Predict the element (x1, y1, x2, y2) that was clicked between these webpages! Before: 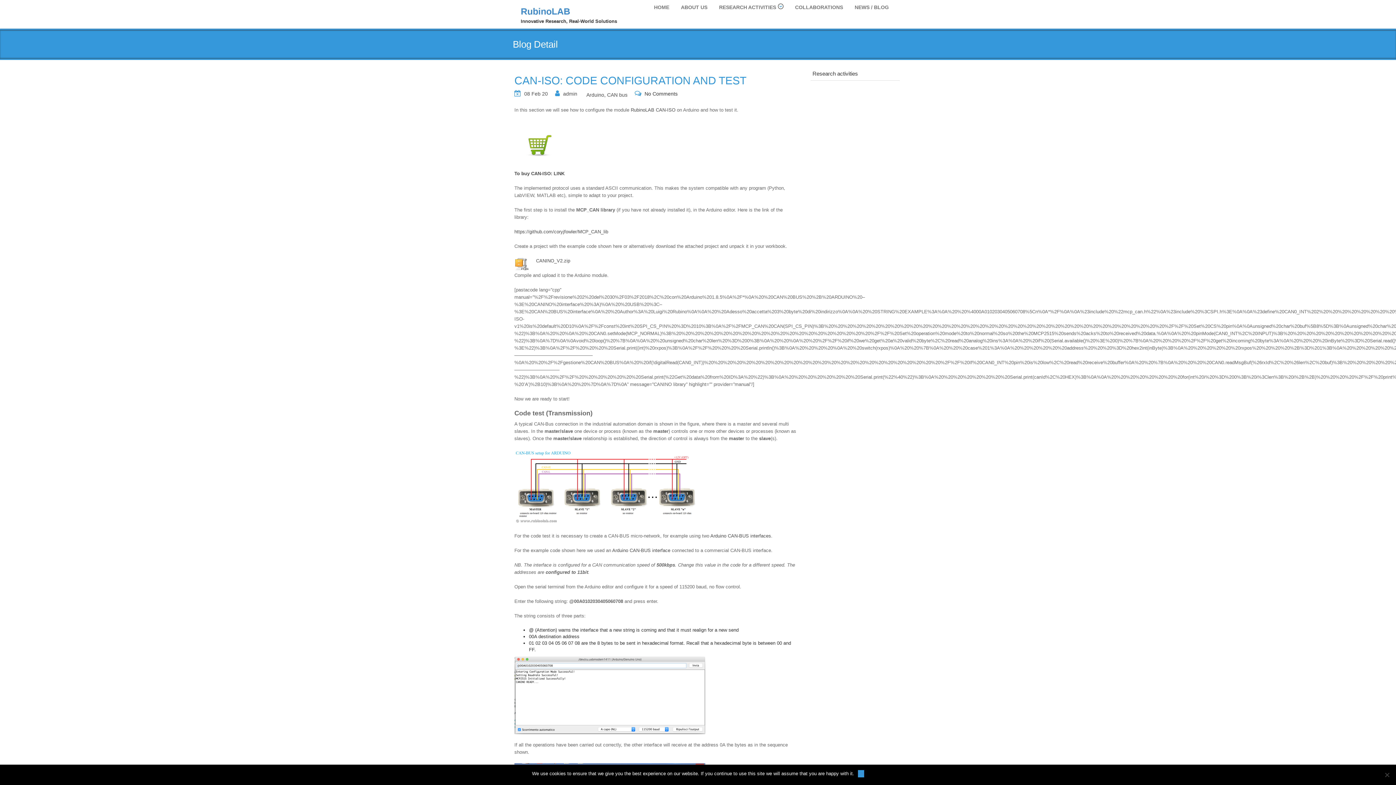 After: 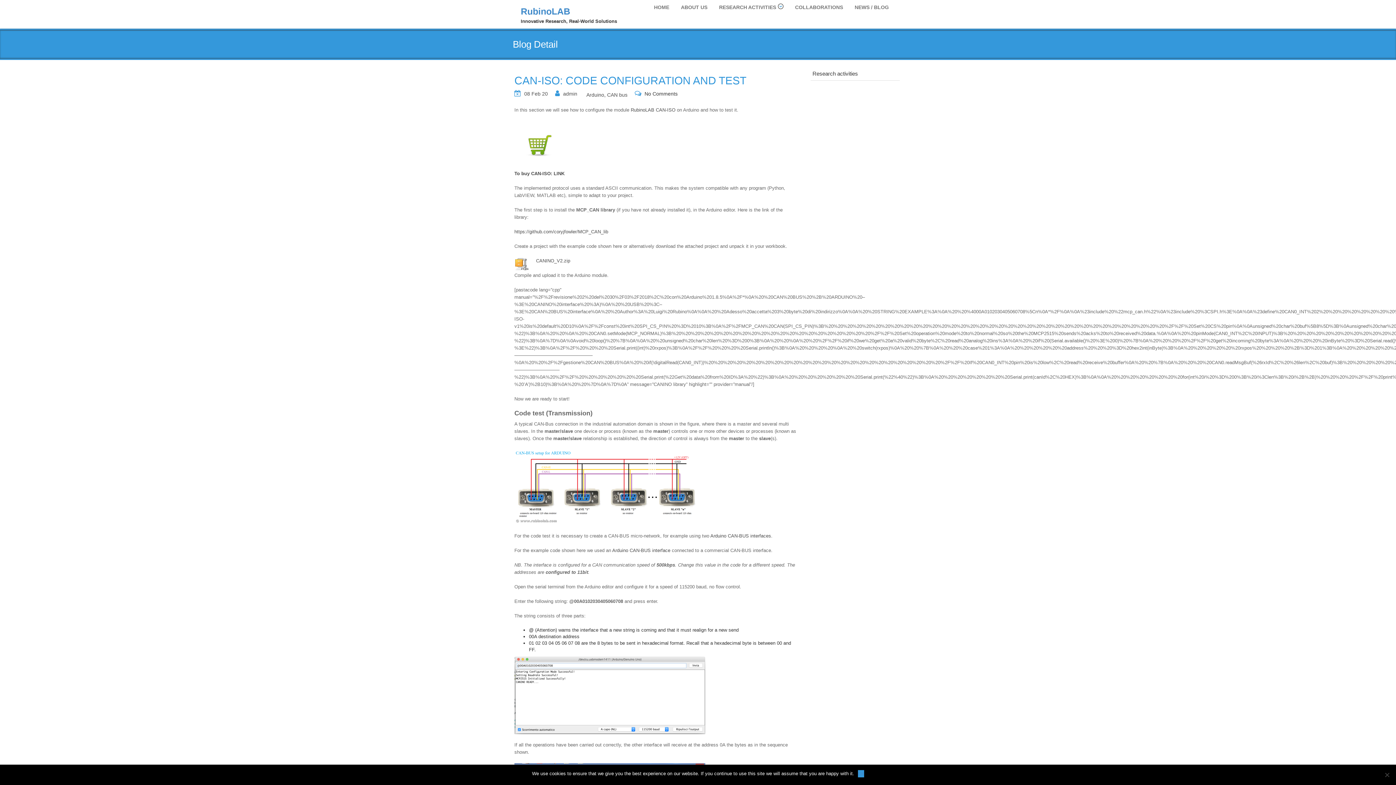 Action: label: CAN-ISO: CODE CONFIGURATION AND TEST bbox: (514, 74, 746, 86)